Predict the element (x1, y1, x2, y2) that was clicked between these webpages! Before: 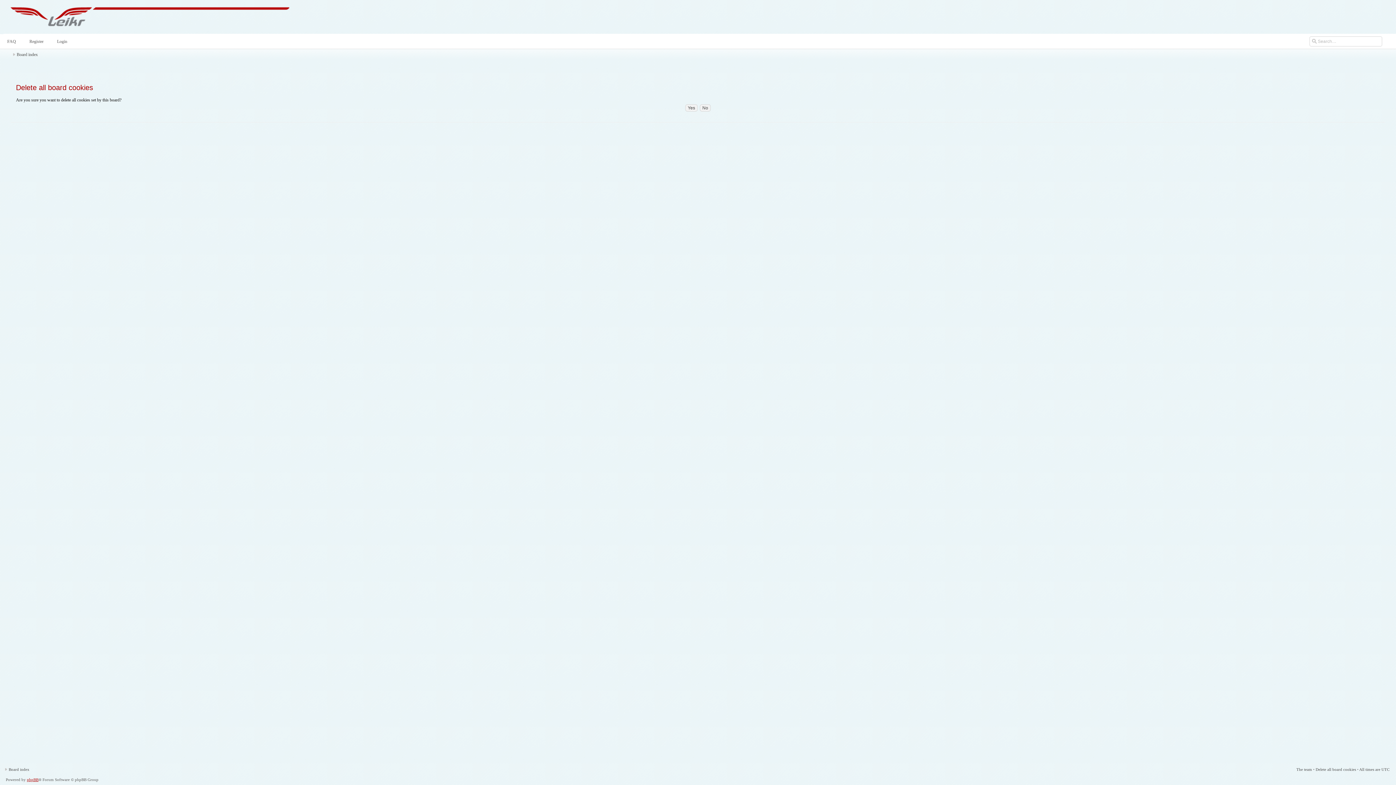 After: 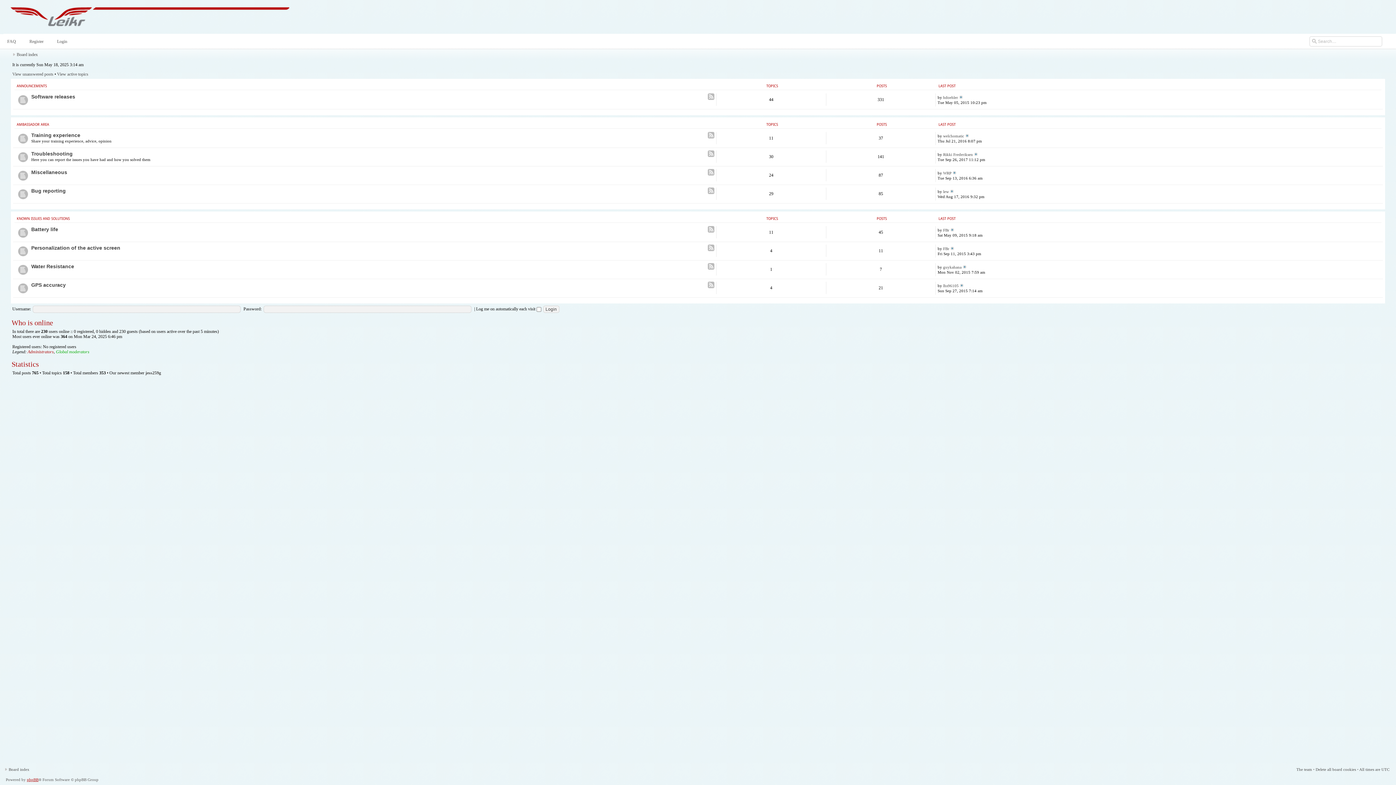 Action: bbox: (6, 32, 297, 32)